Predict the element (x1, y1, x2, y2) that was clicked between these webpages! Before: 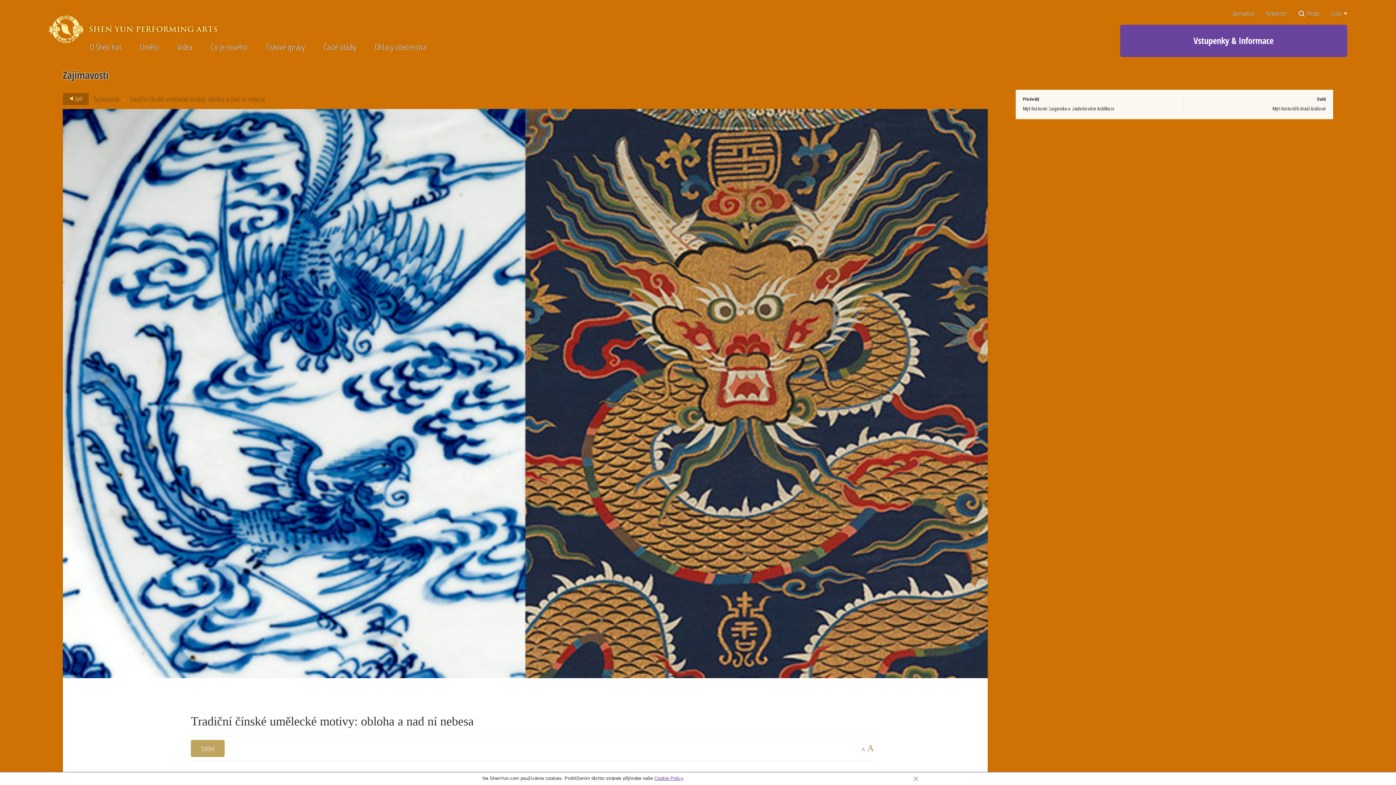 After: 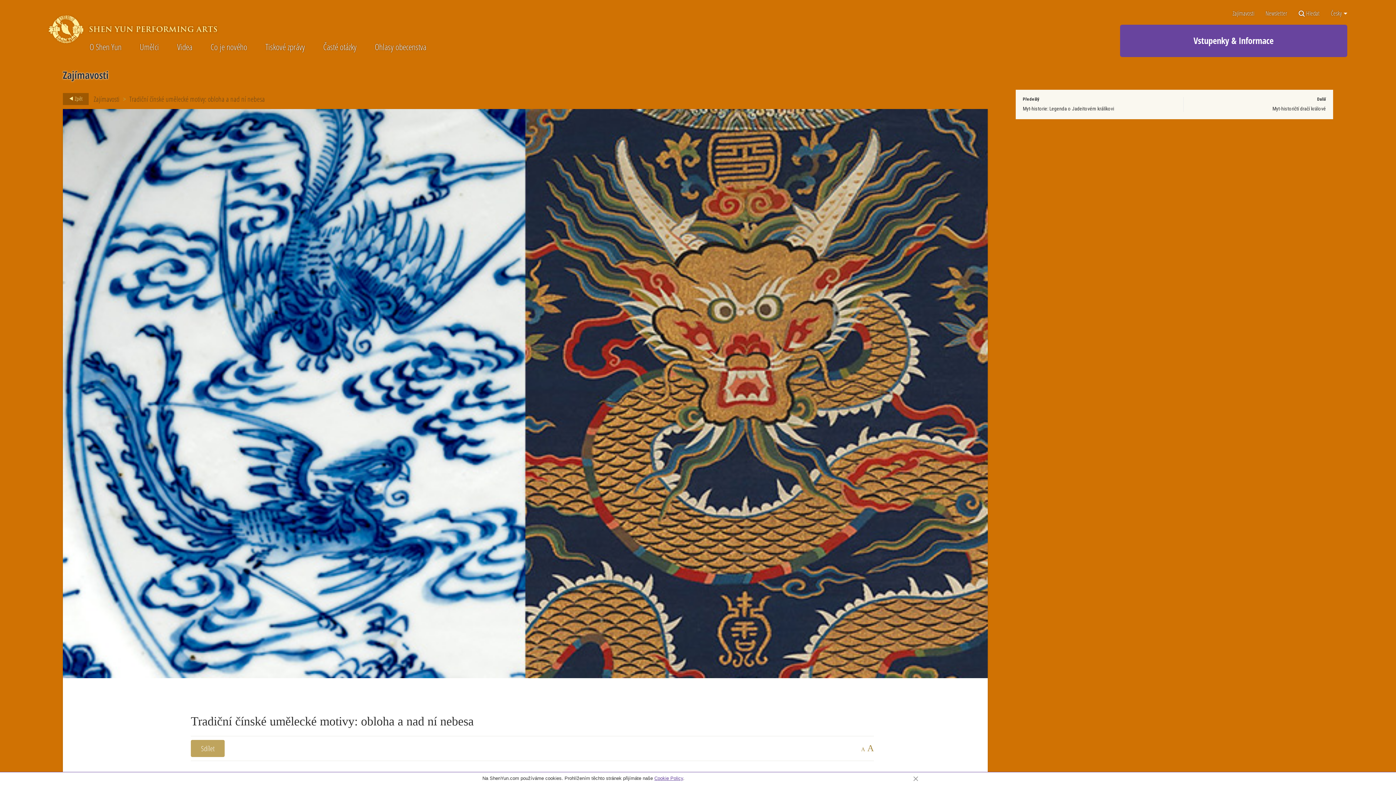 Action: label: Tradiční čínské umělecké motivy: obloha a nad ní nebesa bbox: (129, 94, 265, 104)